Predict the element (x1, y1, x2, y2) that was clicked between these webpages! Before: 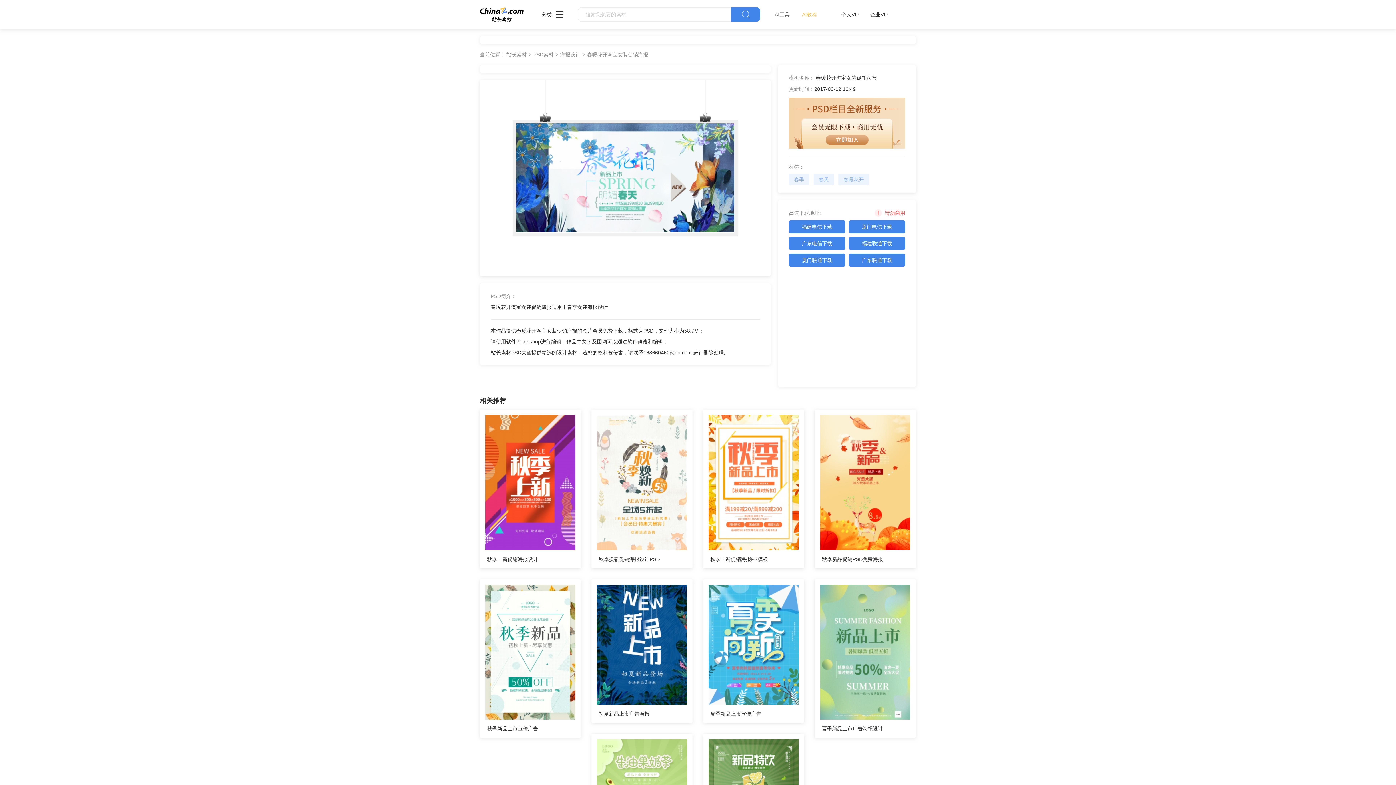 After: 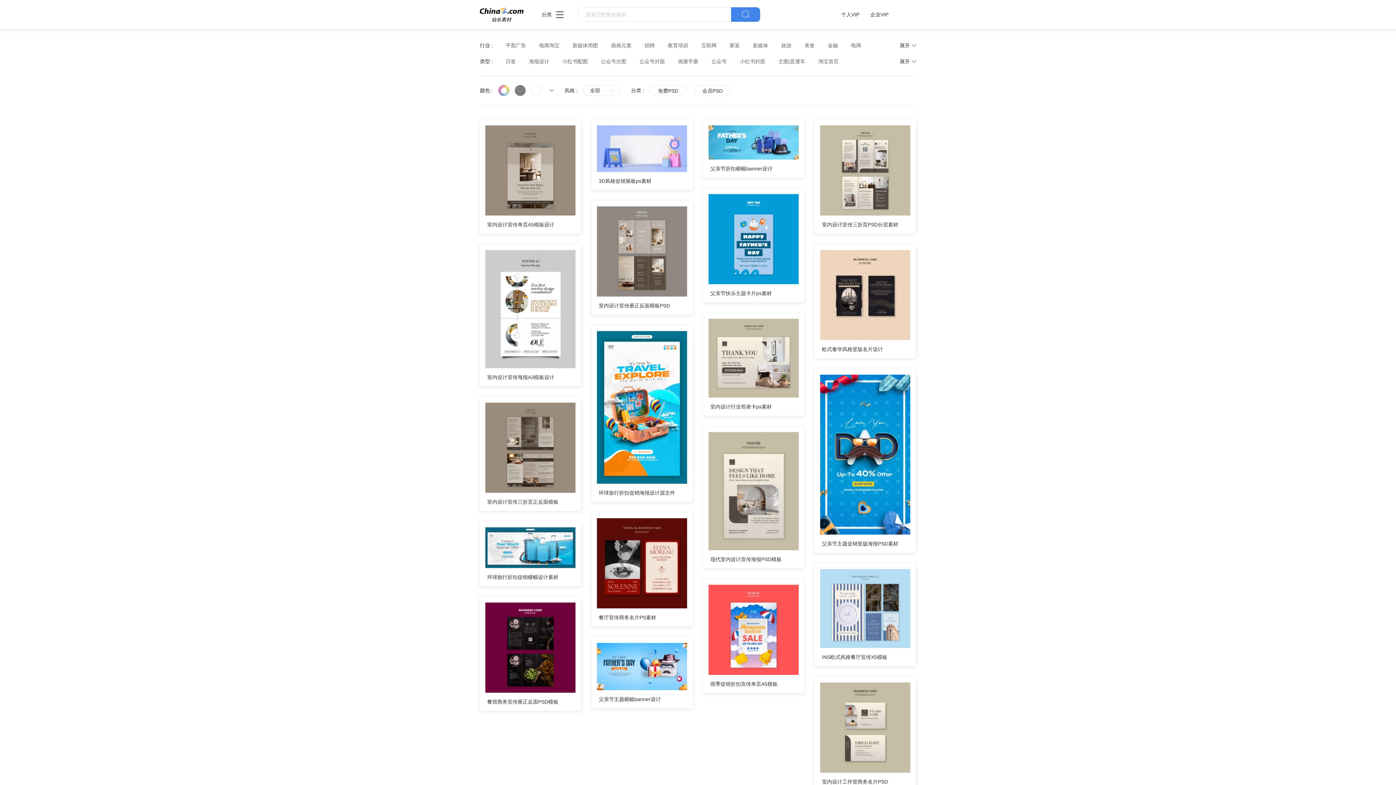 Action: label: PSD素材 bbox: (533, 51, 560, 57)